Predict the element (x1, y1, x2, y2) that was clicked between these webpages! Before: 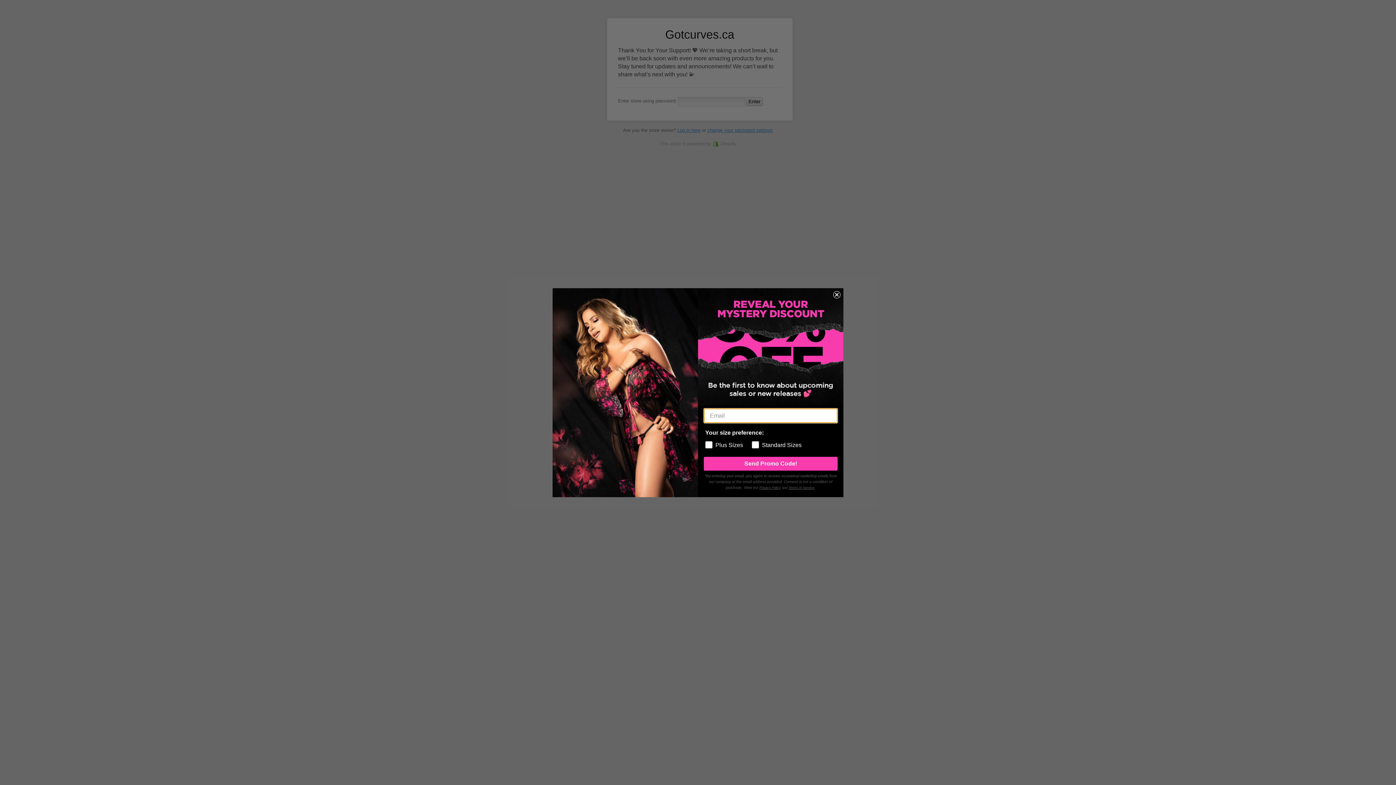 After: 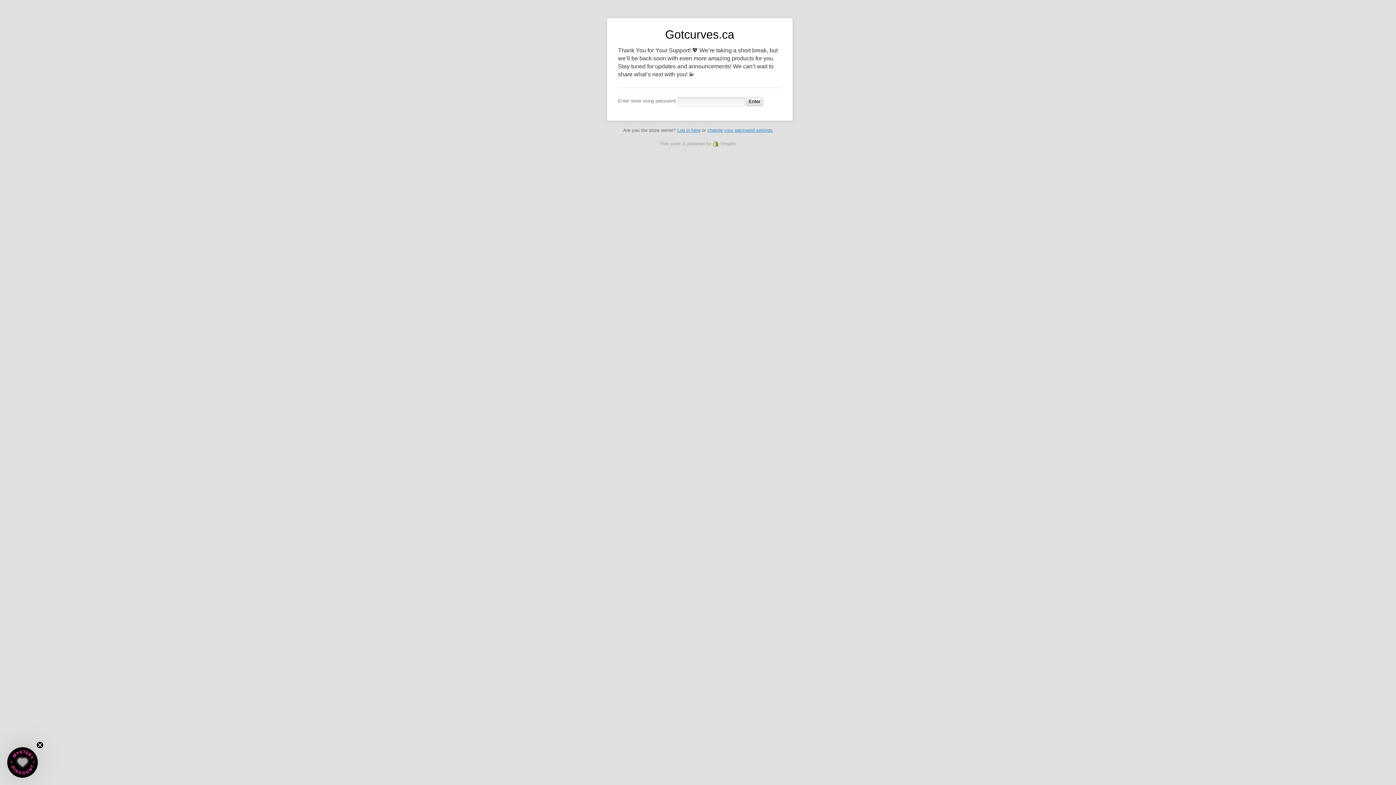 Action: label: Close dialog bbox: (833, 291, 840, 298)